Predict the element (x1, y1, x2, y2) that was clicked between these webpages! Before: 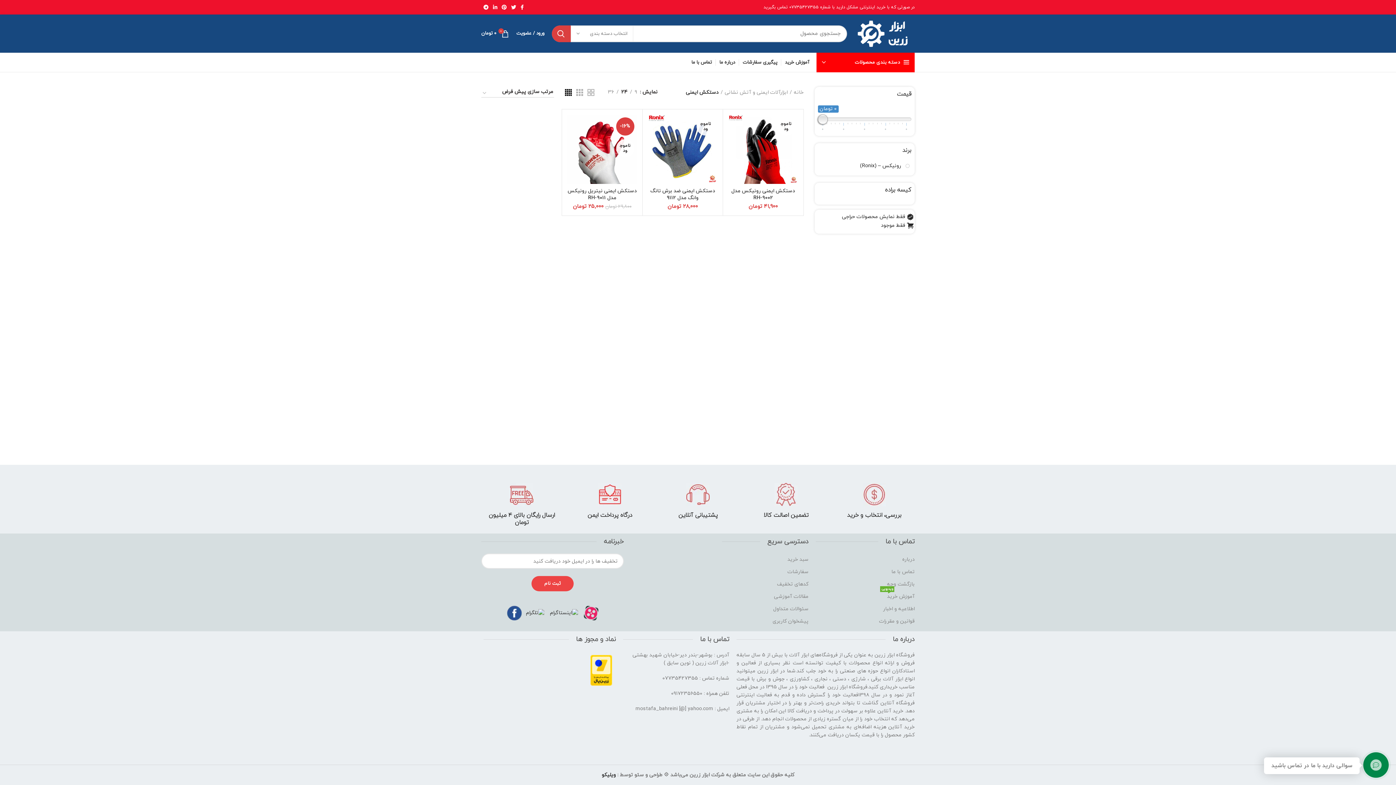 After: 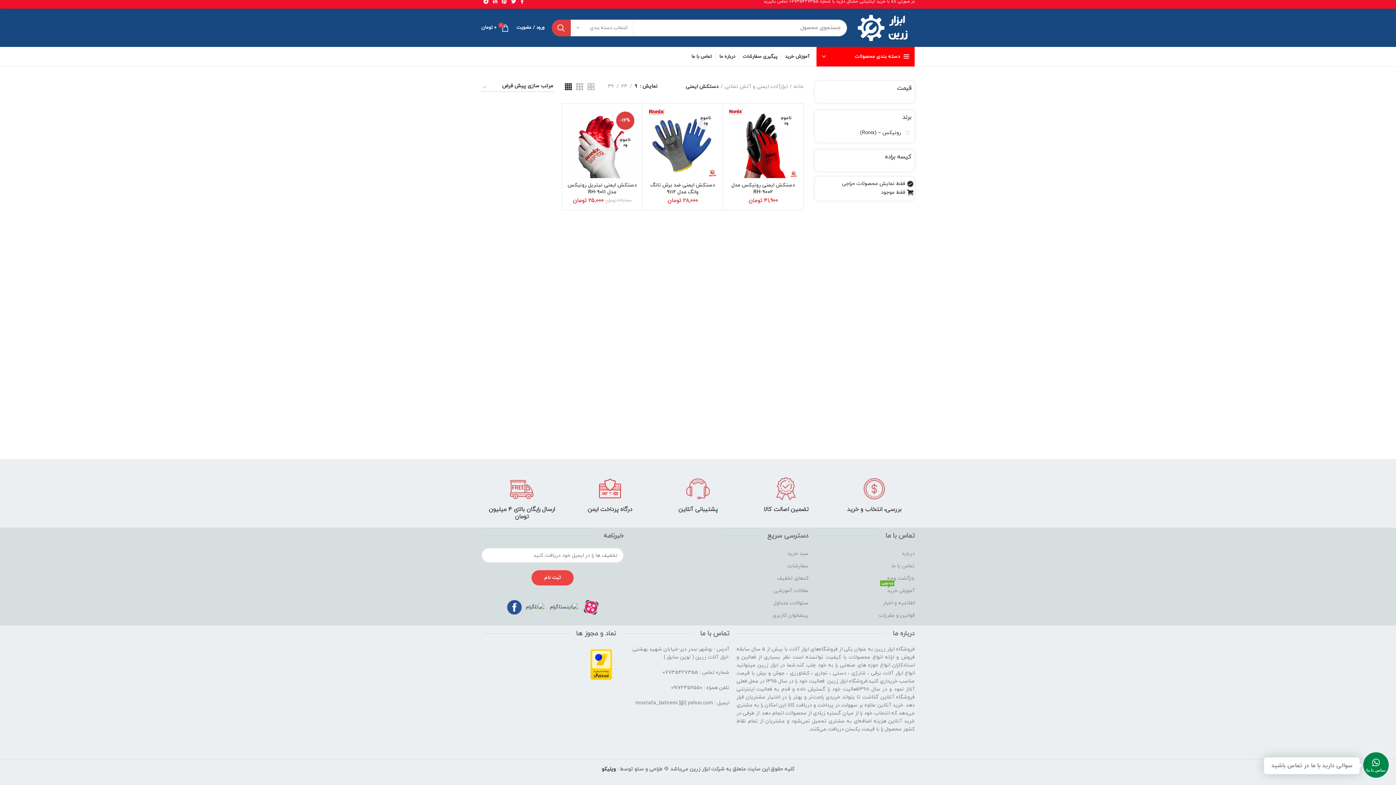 Action: label: 9 bbox: (632, 88, 640, 96)